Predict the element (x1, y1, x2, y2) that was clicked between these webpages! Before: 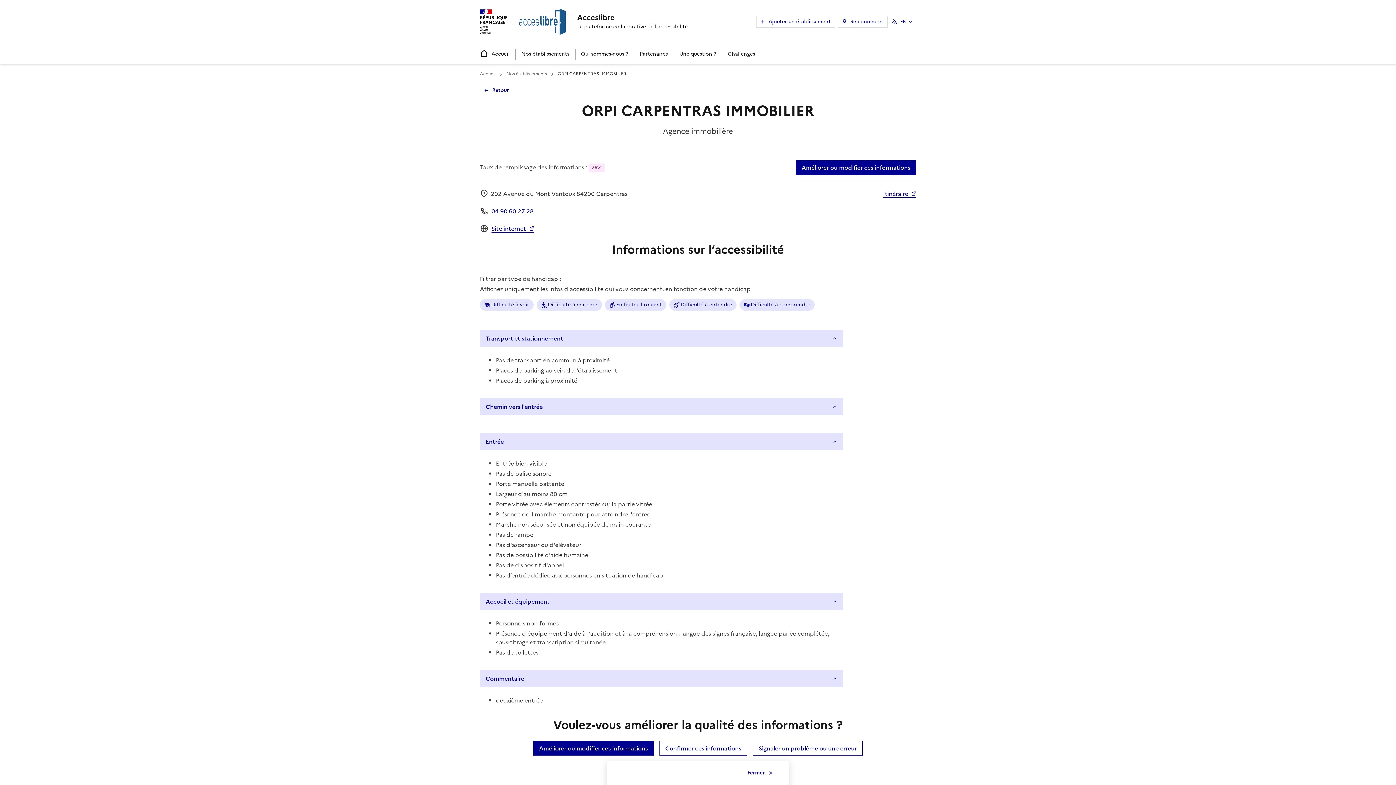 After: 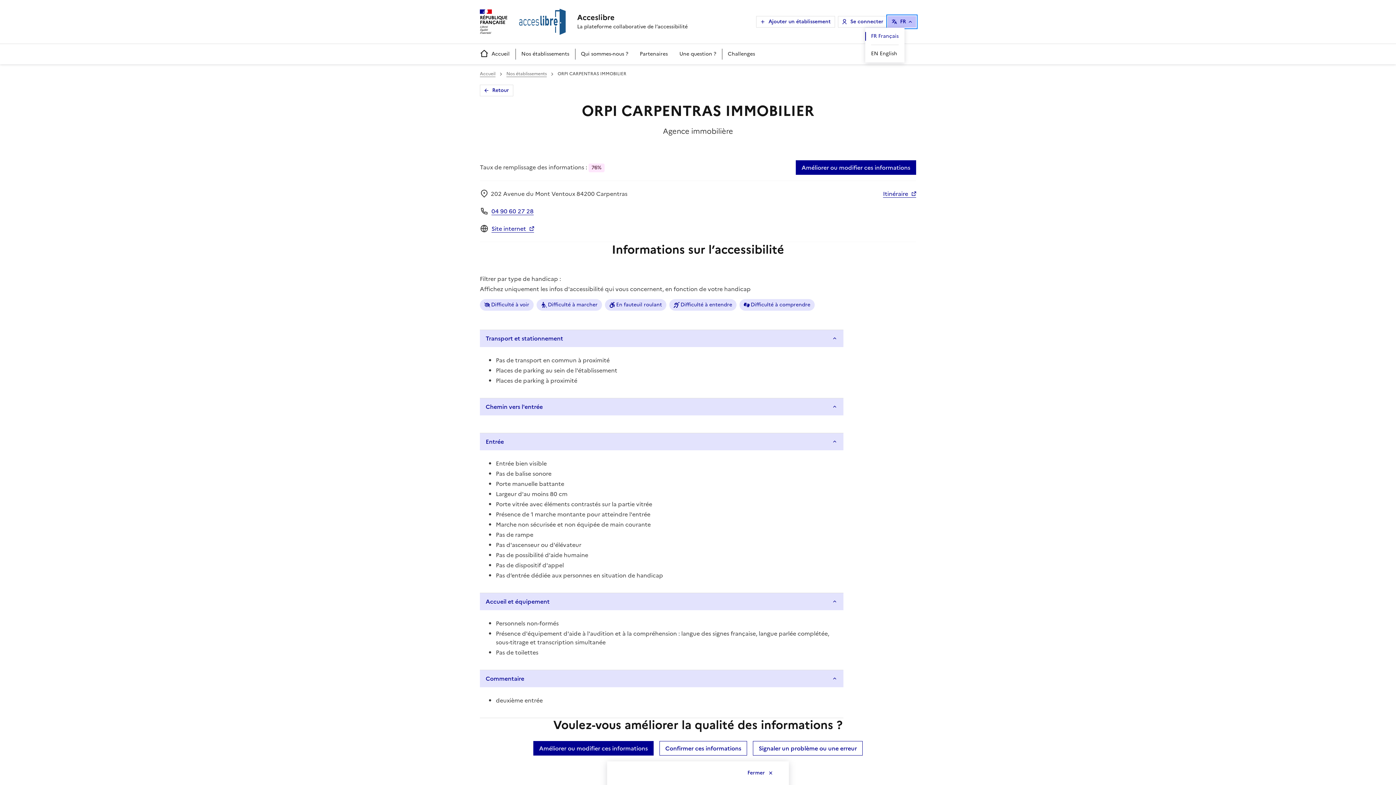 Action: bbox: (888, 16, 916, 27) label: FR